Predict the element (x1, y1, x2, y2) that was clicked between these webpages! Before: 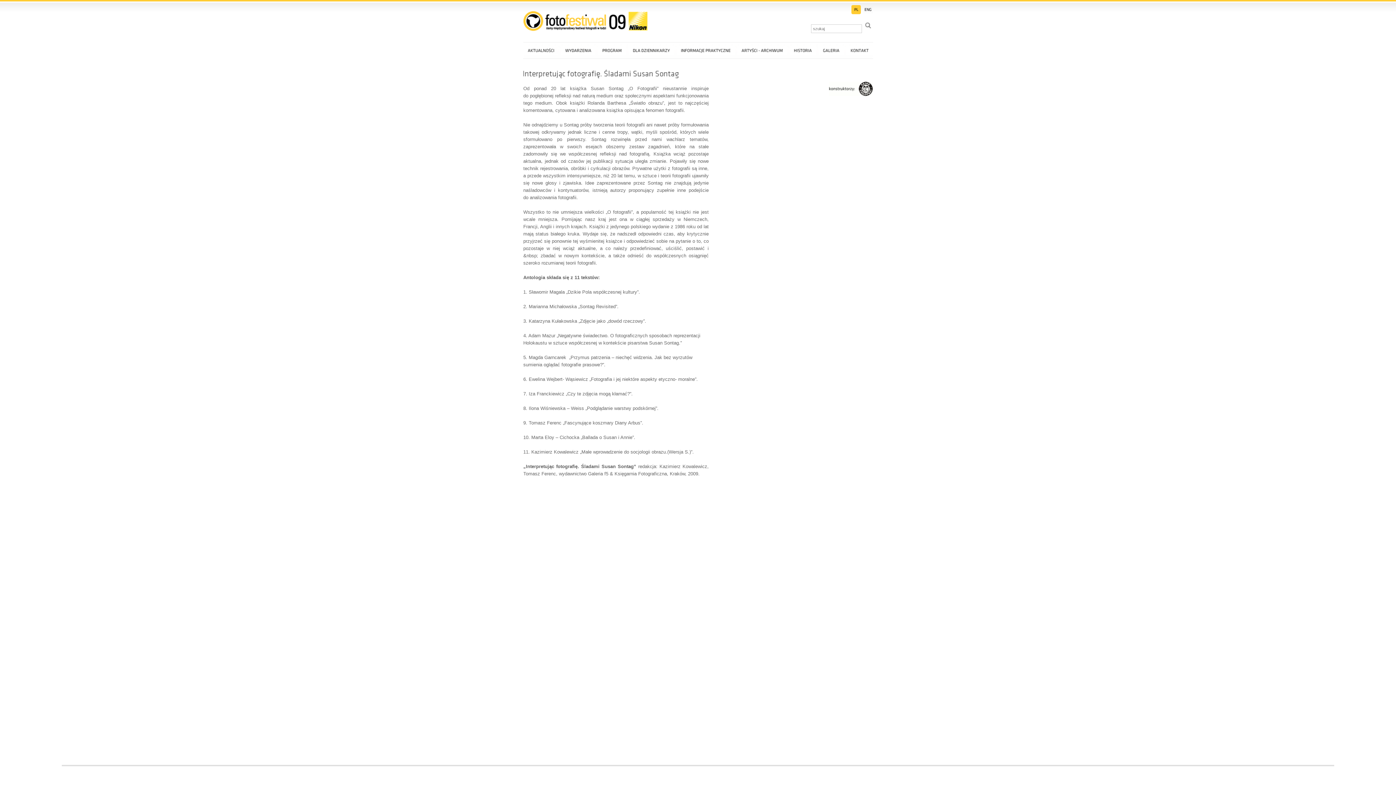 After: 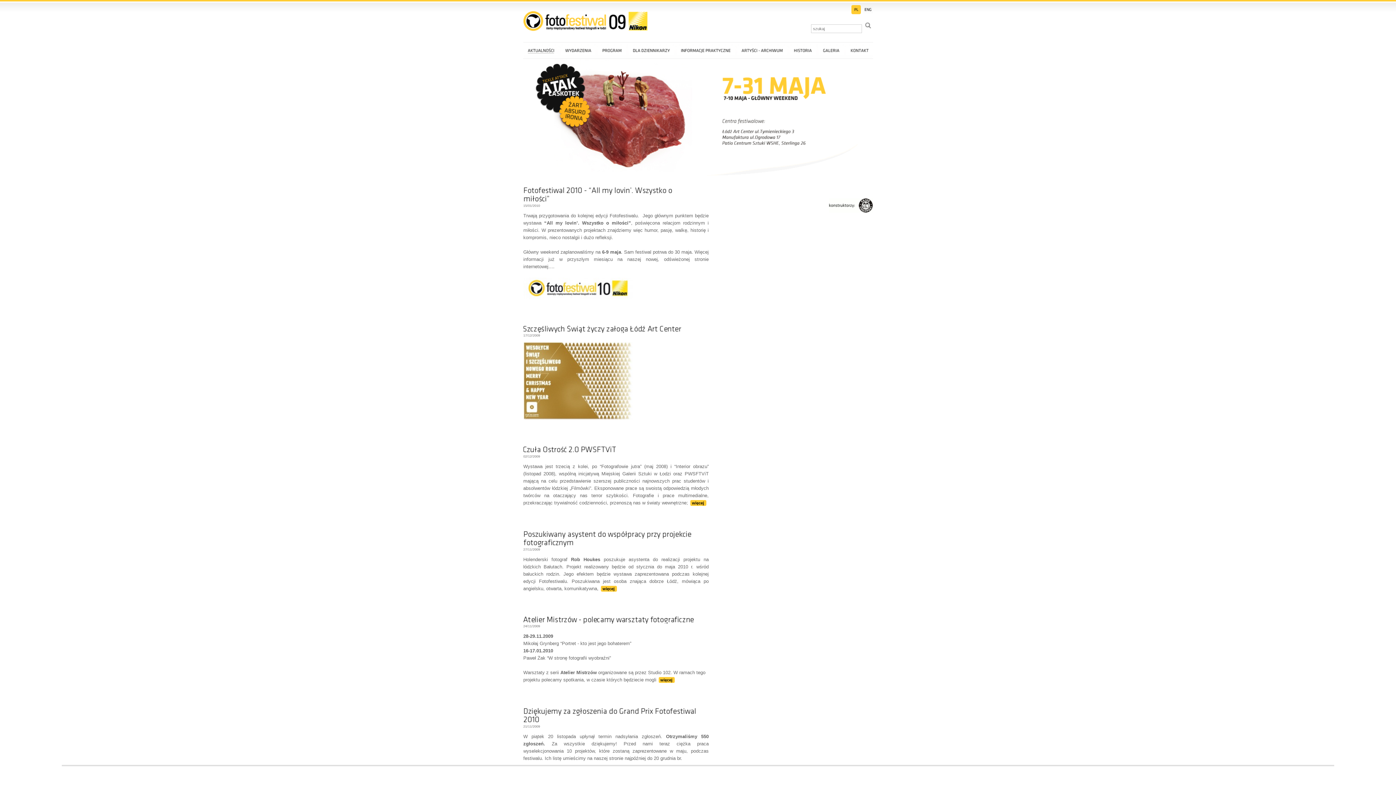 Action: label: ::: FotoFestiwal 2009 ::: bbox: (523, 11, 647, 30)